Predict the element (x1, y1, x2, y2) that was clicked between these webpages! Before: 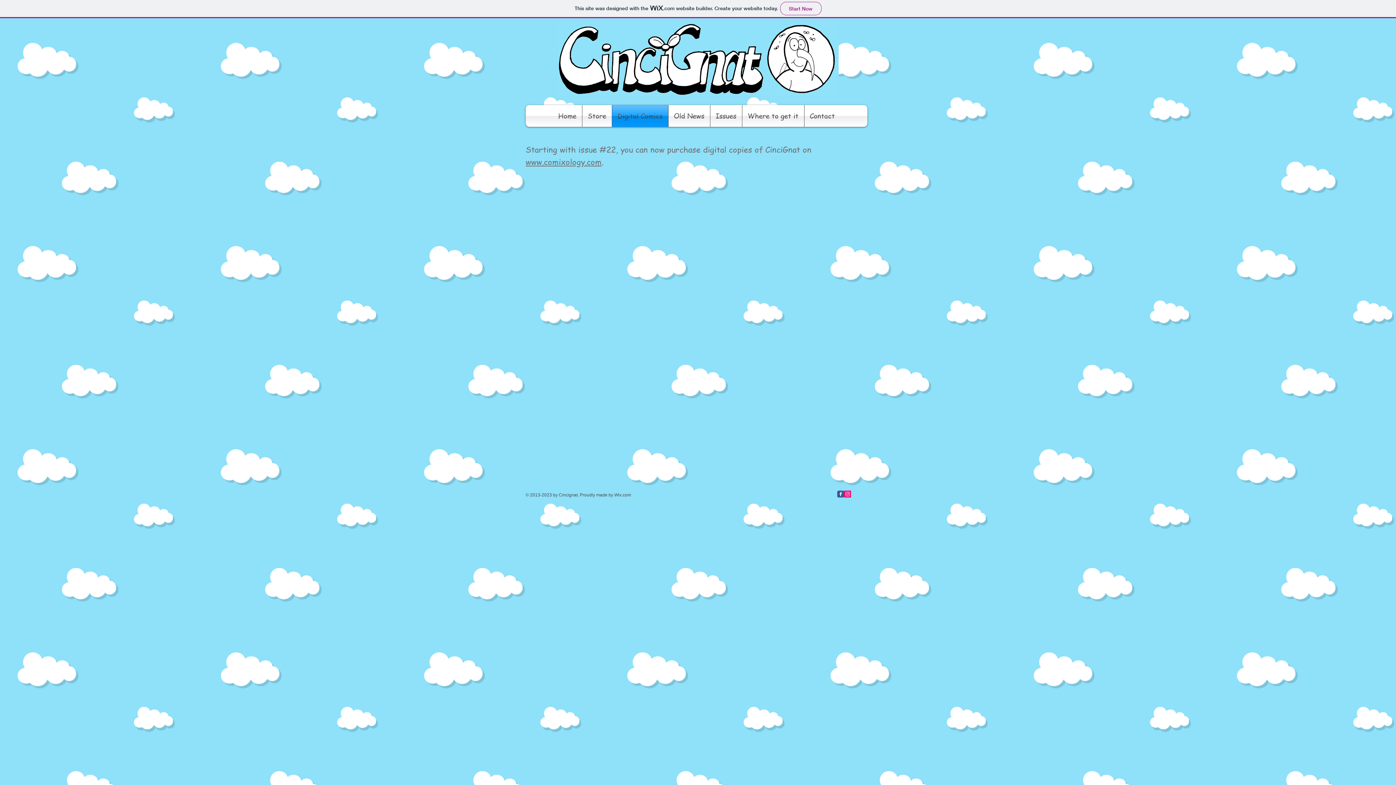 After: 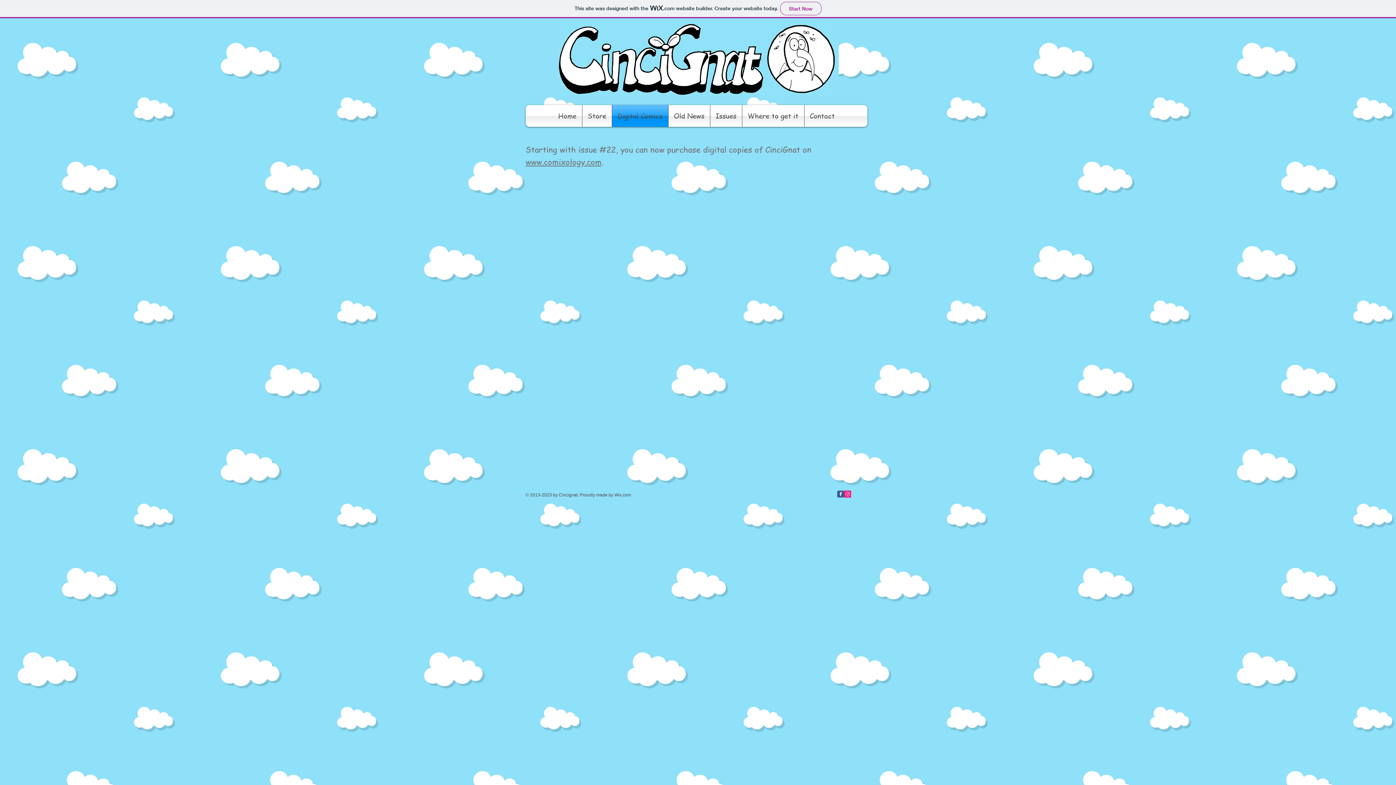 Action: label: Digital Comics bbox: (612, 105, 668, 126)